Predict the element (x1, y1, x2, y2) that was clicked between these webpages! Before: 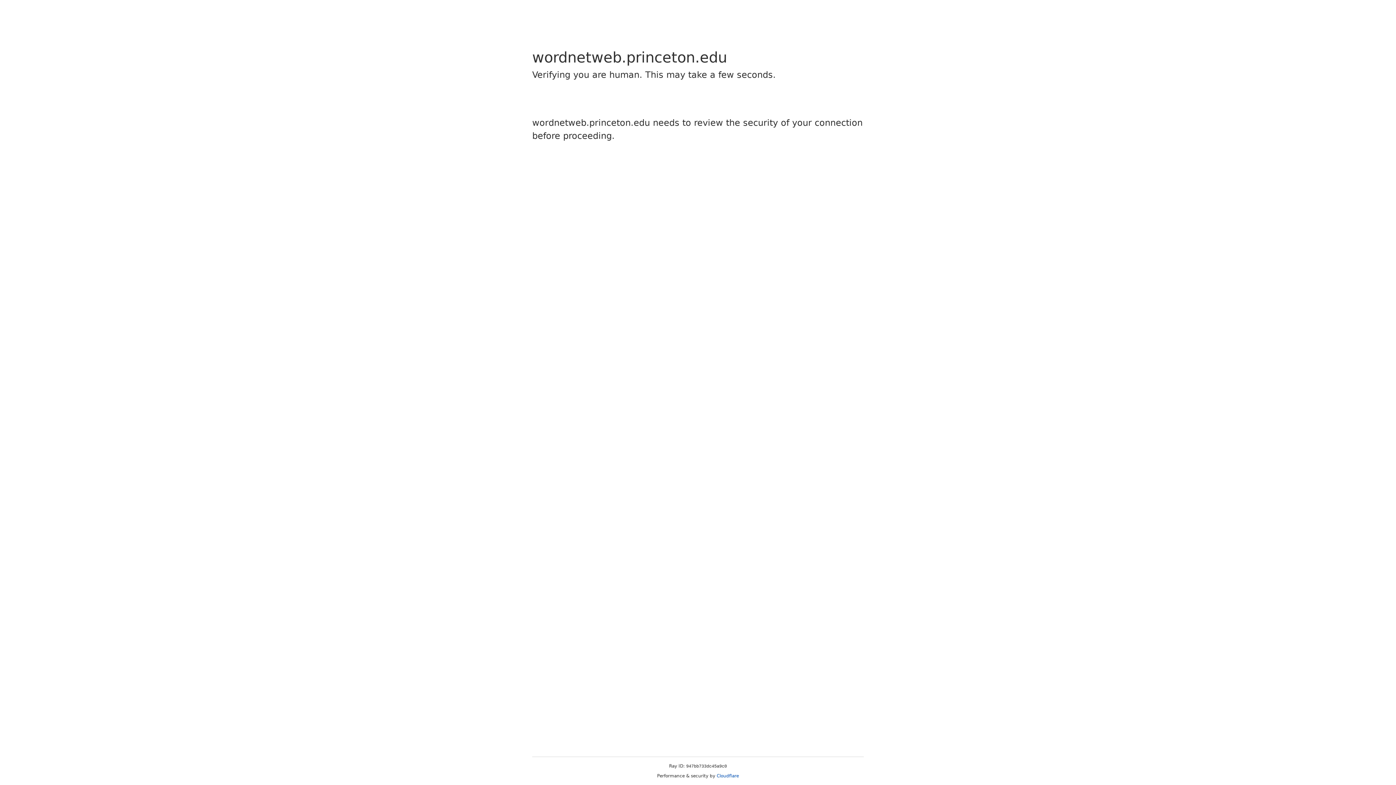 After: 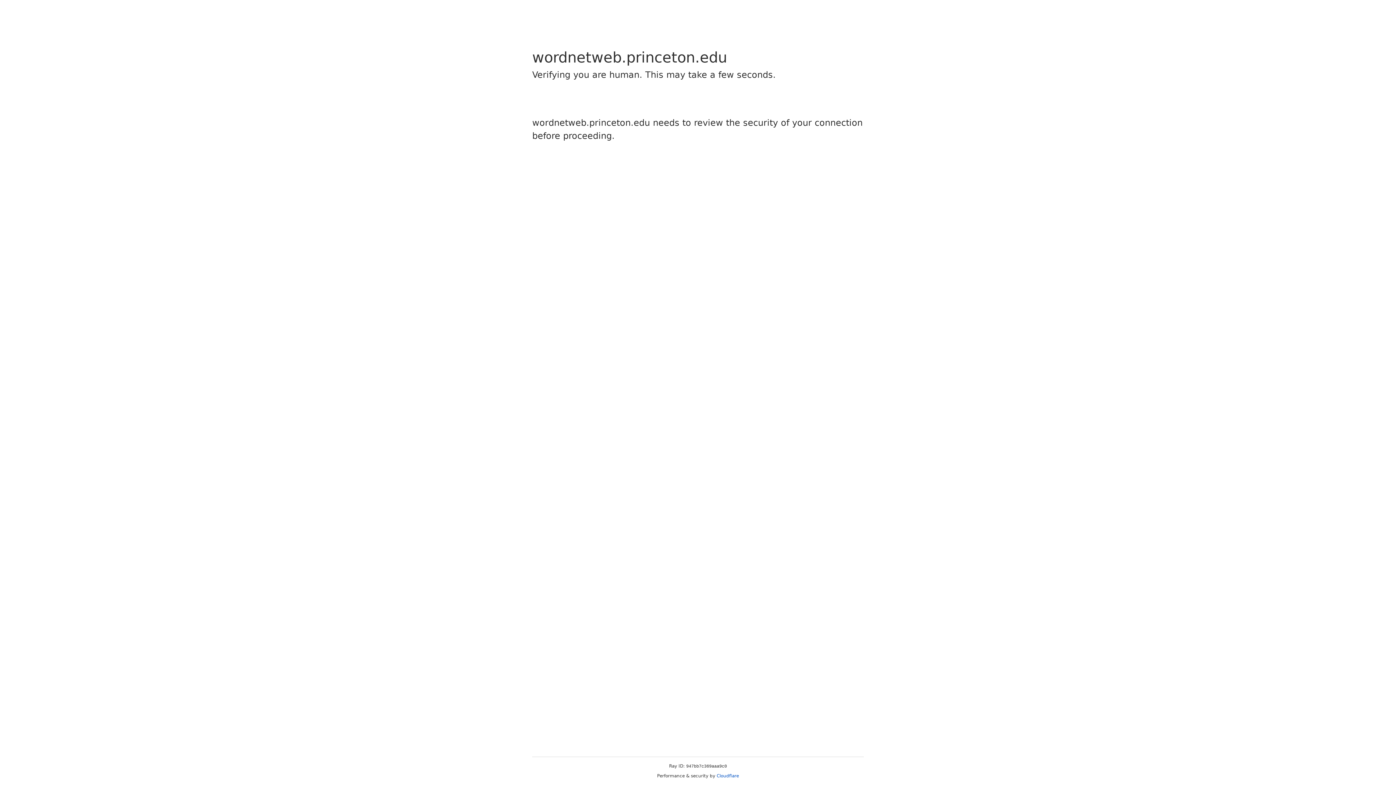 Action: bbox: (716, 773, 739, 778) label: Cloudflare